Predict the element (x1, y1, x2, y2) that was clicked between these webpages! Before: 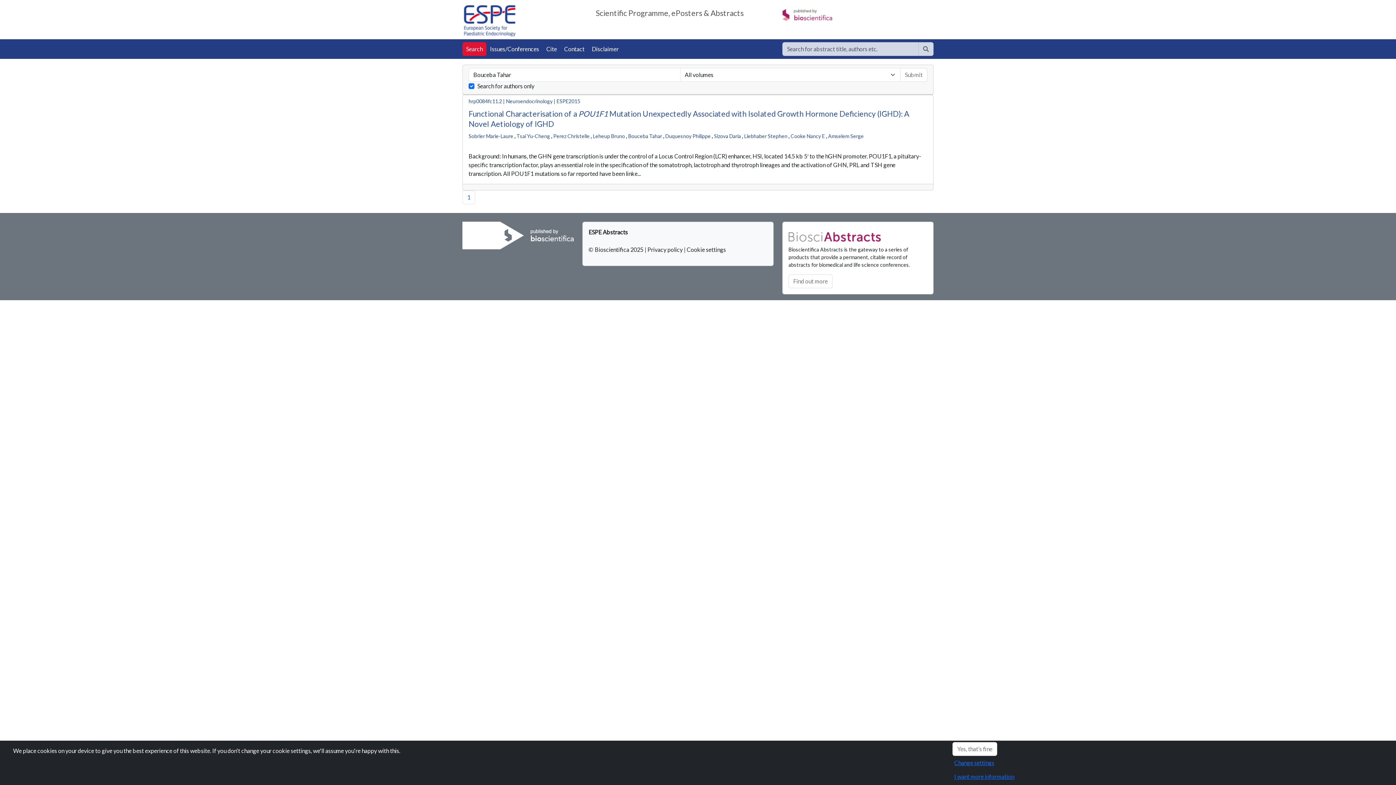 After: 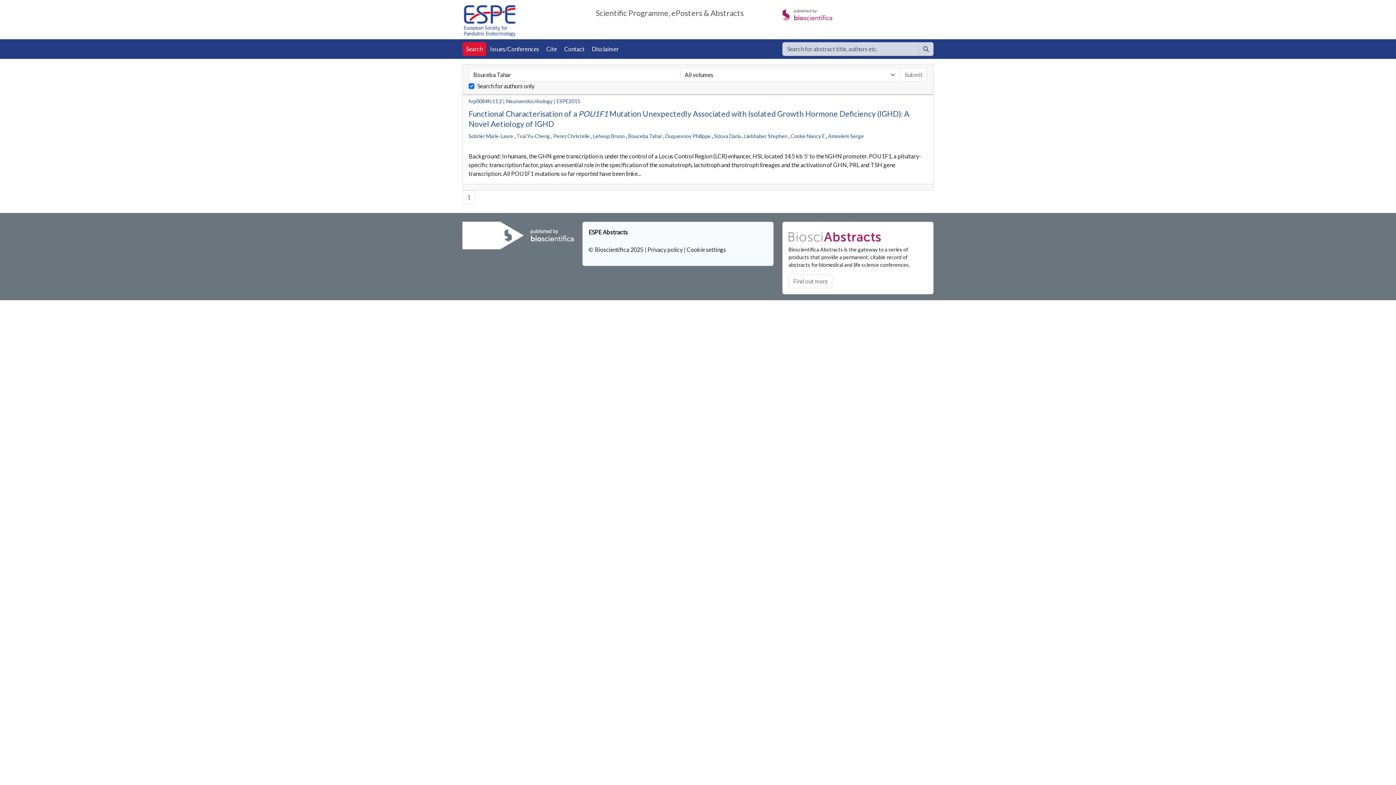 Action: label: Yes, that’s fine bbox: (952, 742, 997, 756)